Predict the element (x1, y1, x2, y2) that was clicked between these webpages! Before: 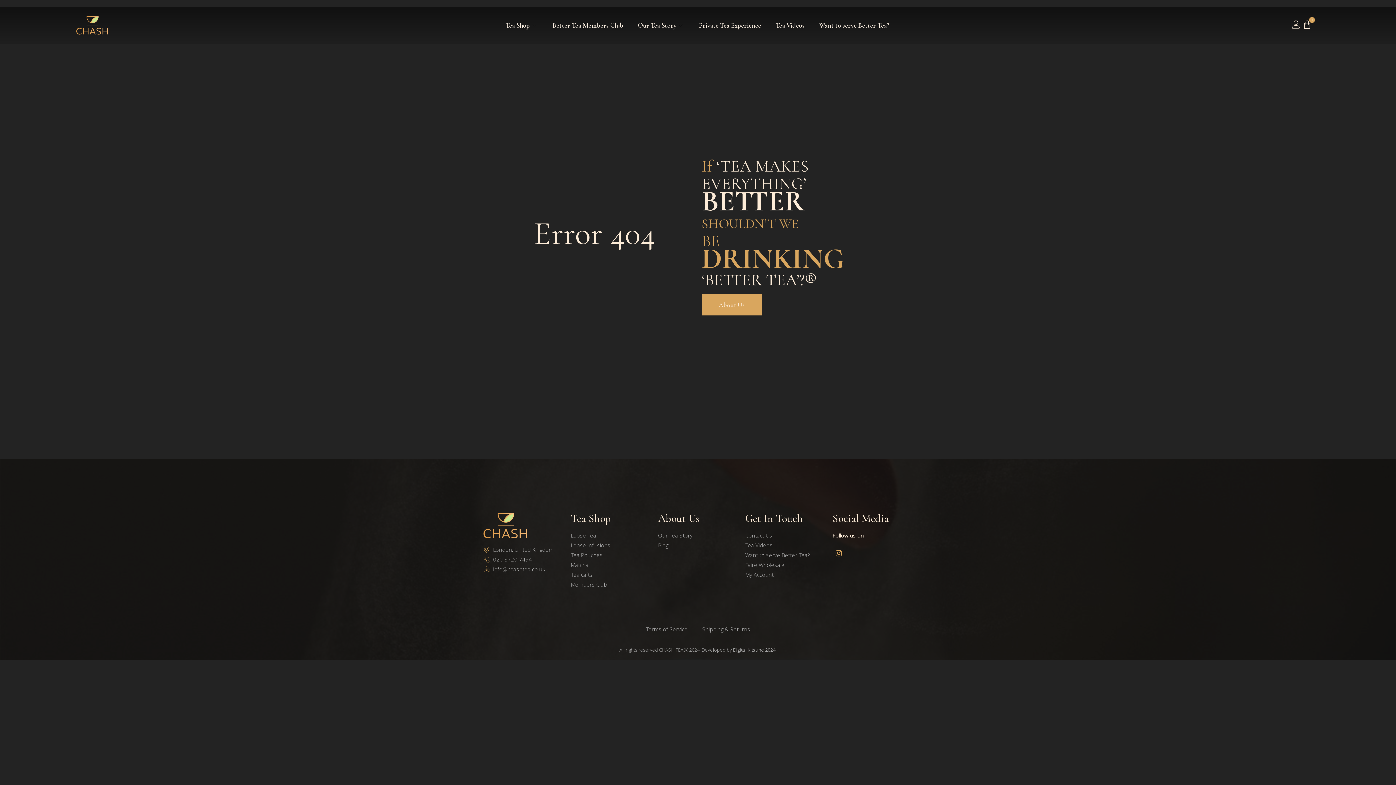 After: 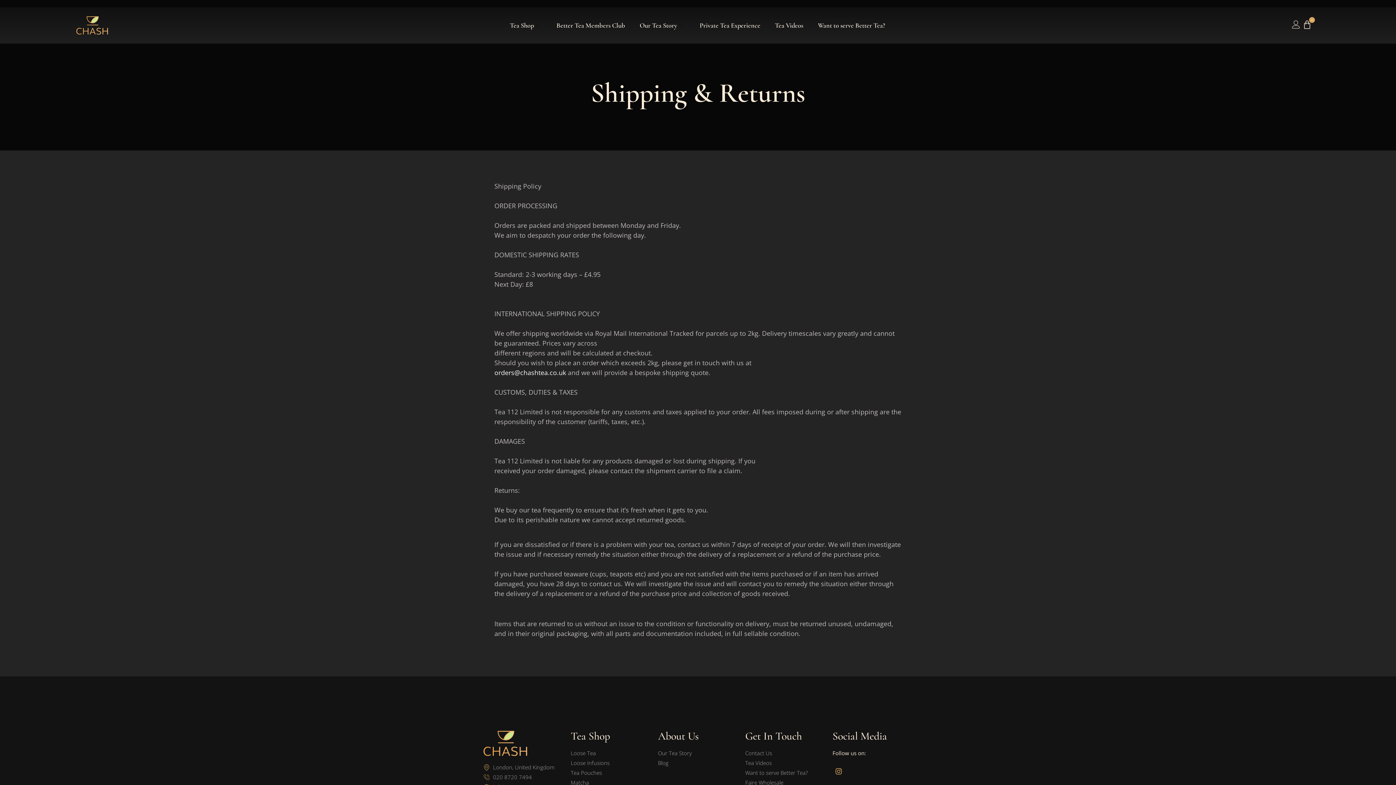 Action: label: Shipping & Returns bbox: (702, 625, 750, 633)